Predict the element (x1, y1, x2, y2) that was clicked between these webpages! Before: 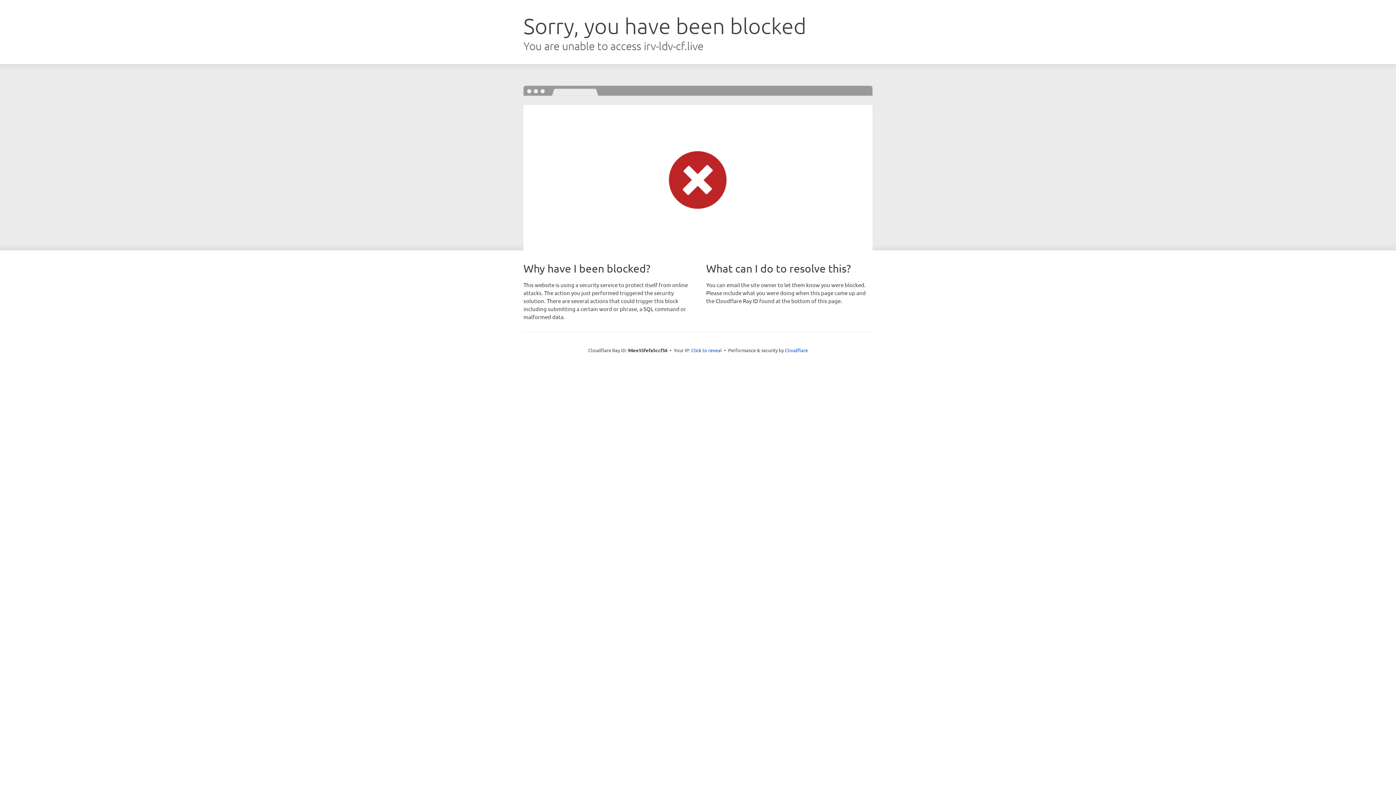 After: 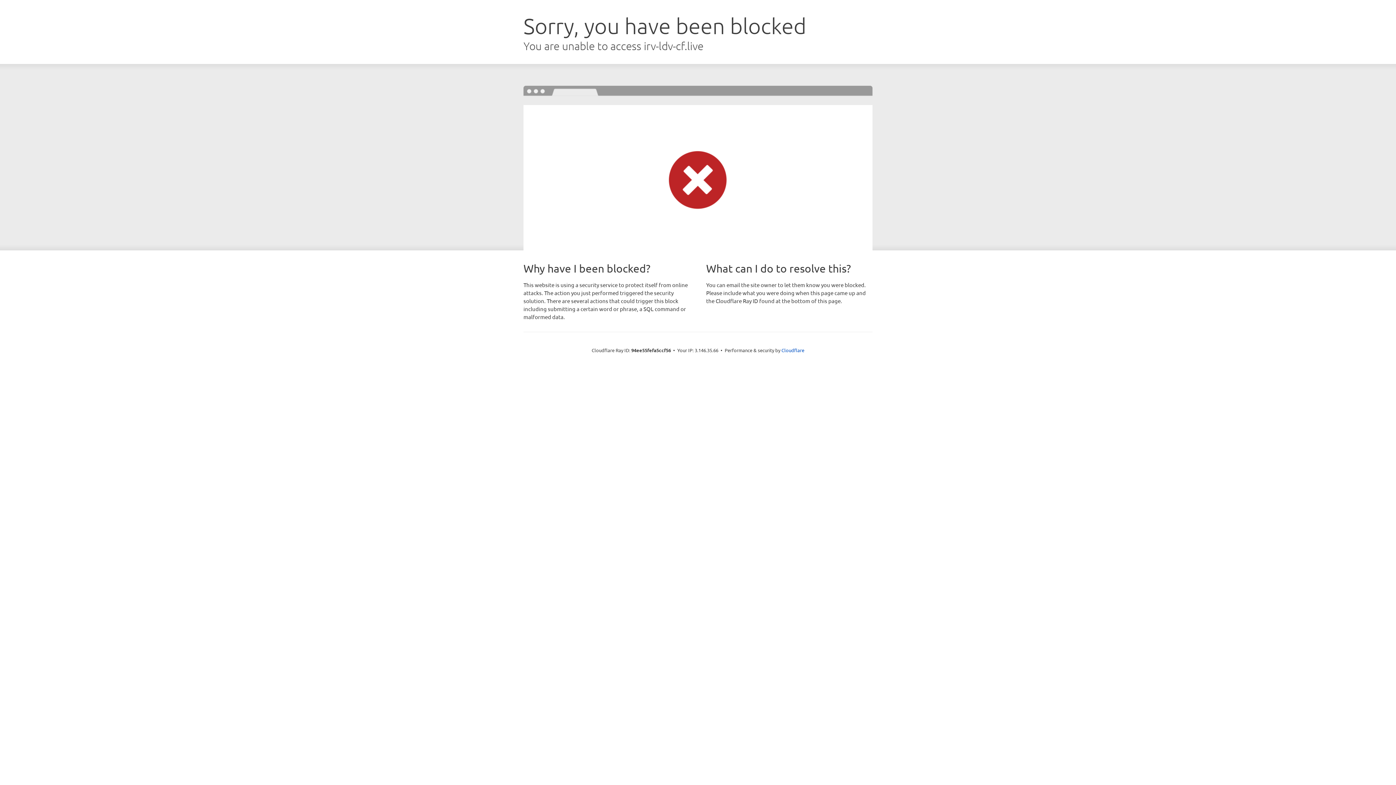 Action: label: Click to reveal bbox: (691, 346, 722, 353)